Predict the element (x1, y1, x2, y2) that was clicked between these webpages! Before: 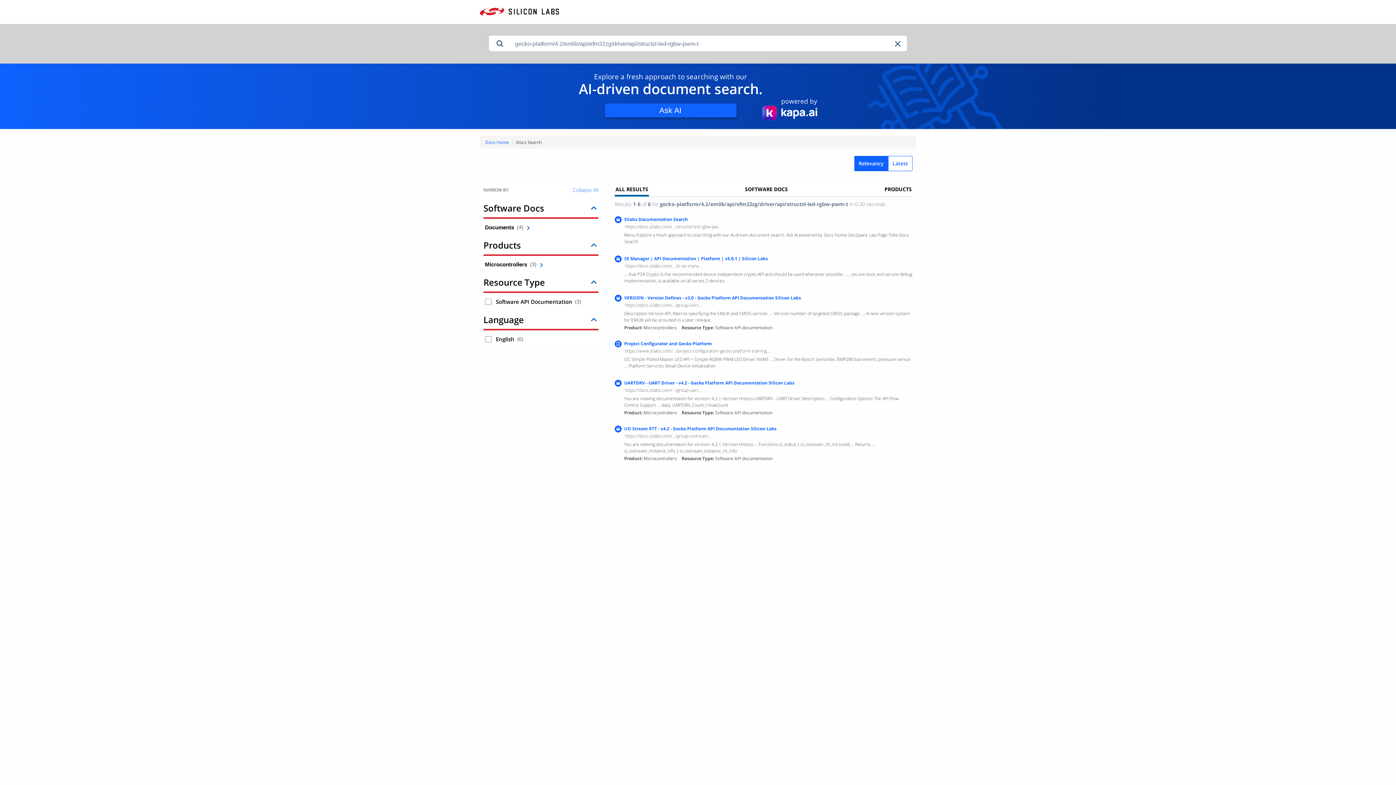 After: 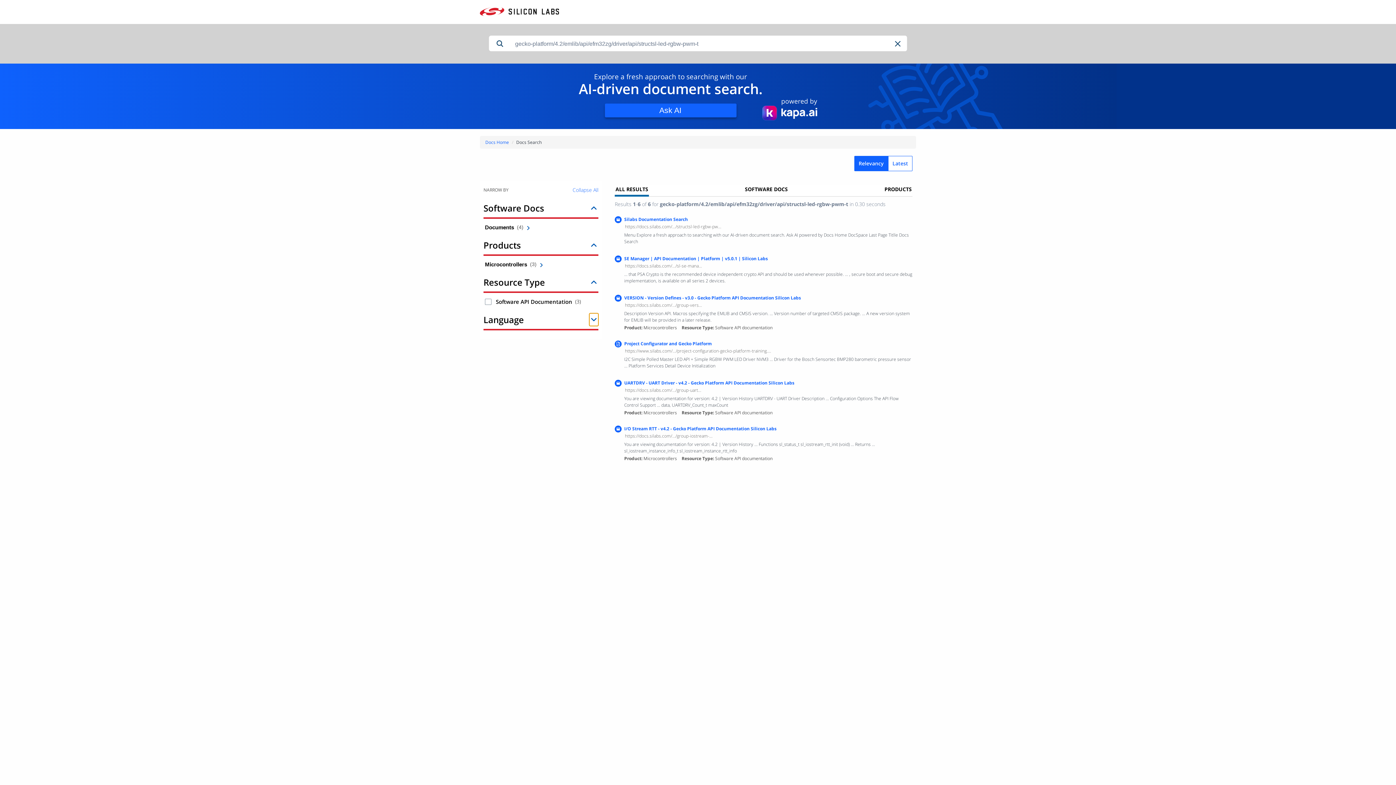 Action: bbox: (589, 313, 598, 326) label: Collapse Language facet